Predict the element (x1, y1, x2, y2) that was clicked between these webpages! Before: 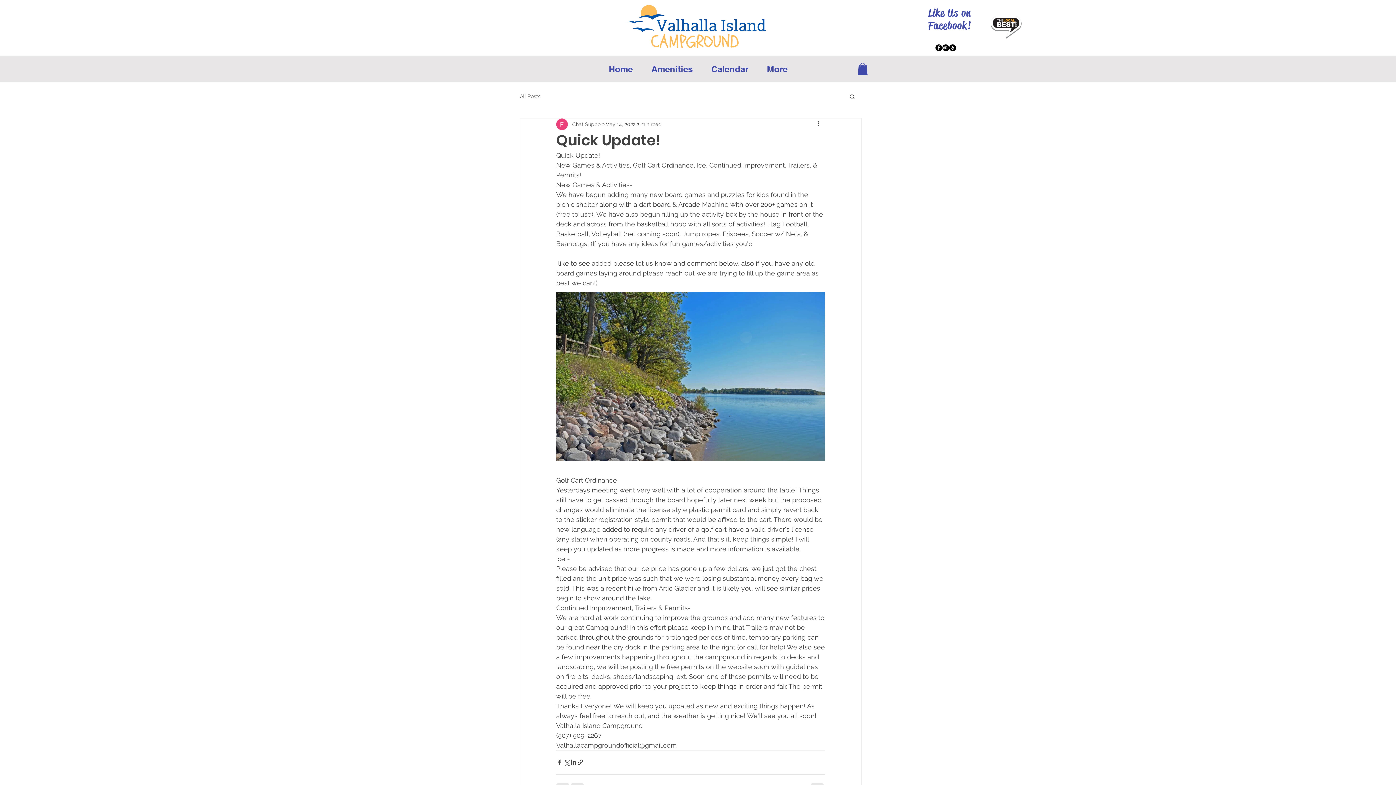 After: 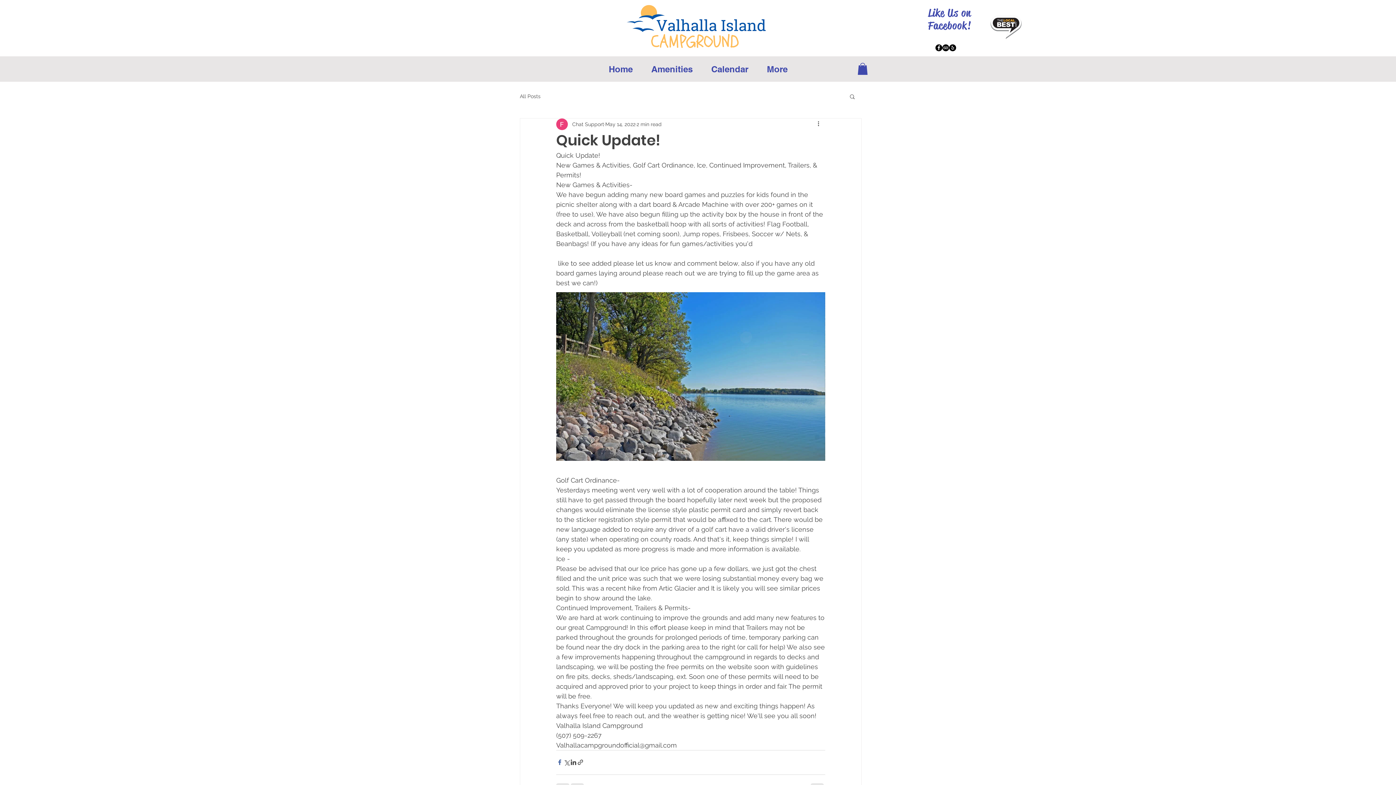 Action: label: Share via Facebook bbox: (556, 759, 563, 766)